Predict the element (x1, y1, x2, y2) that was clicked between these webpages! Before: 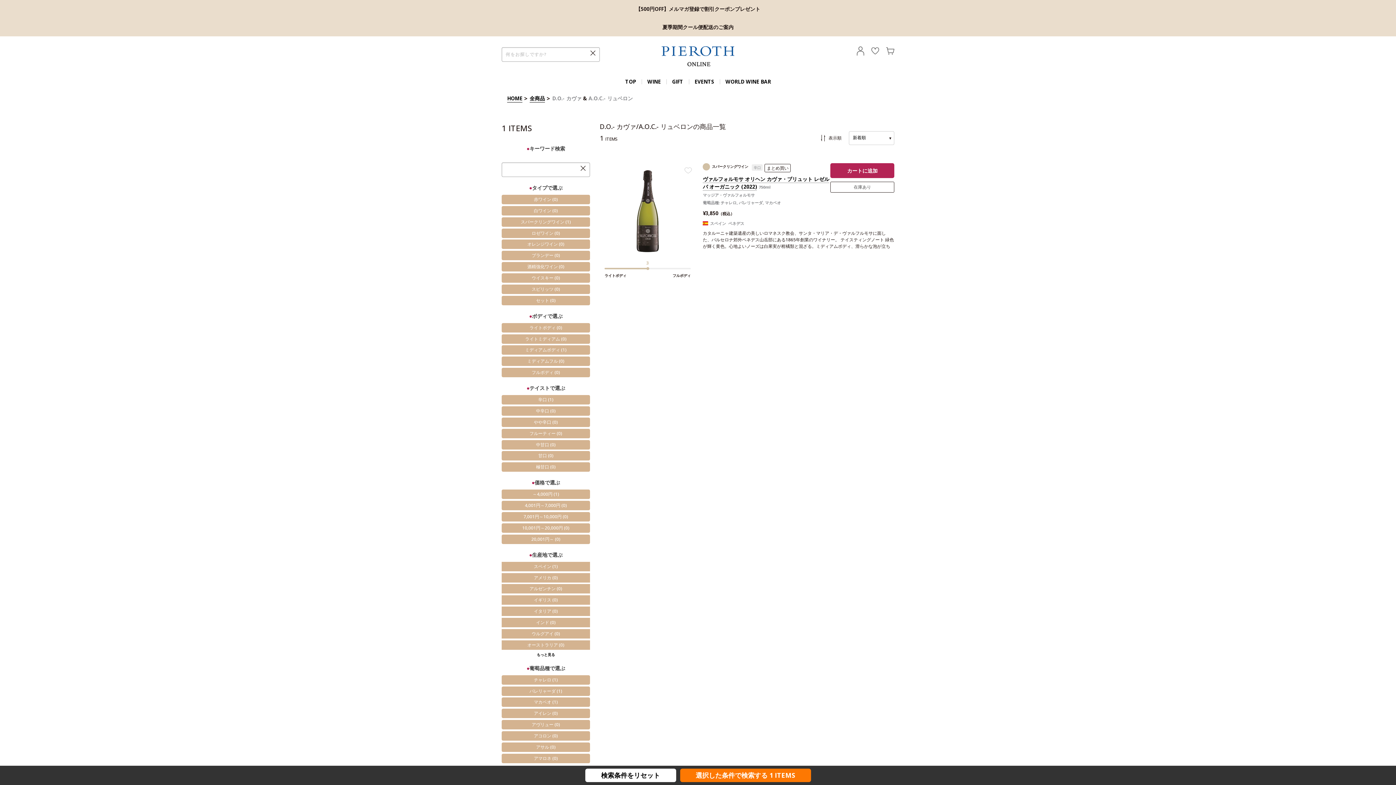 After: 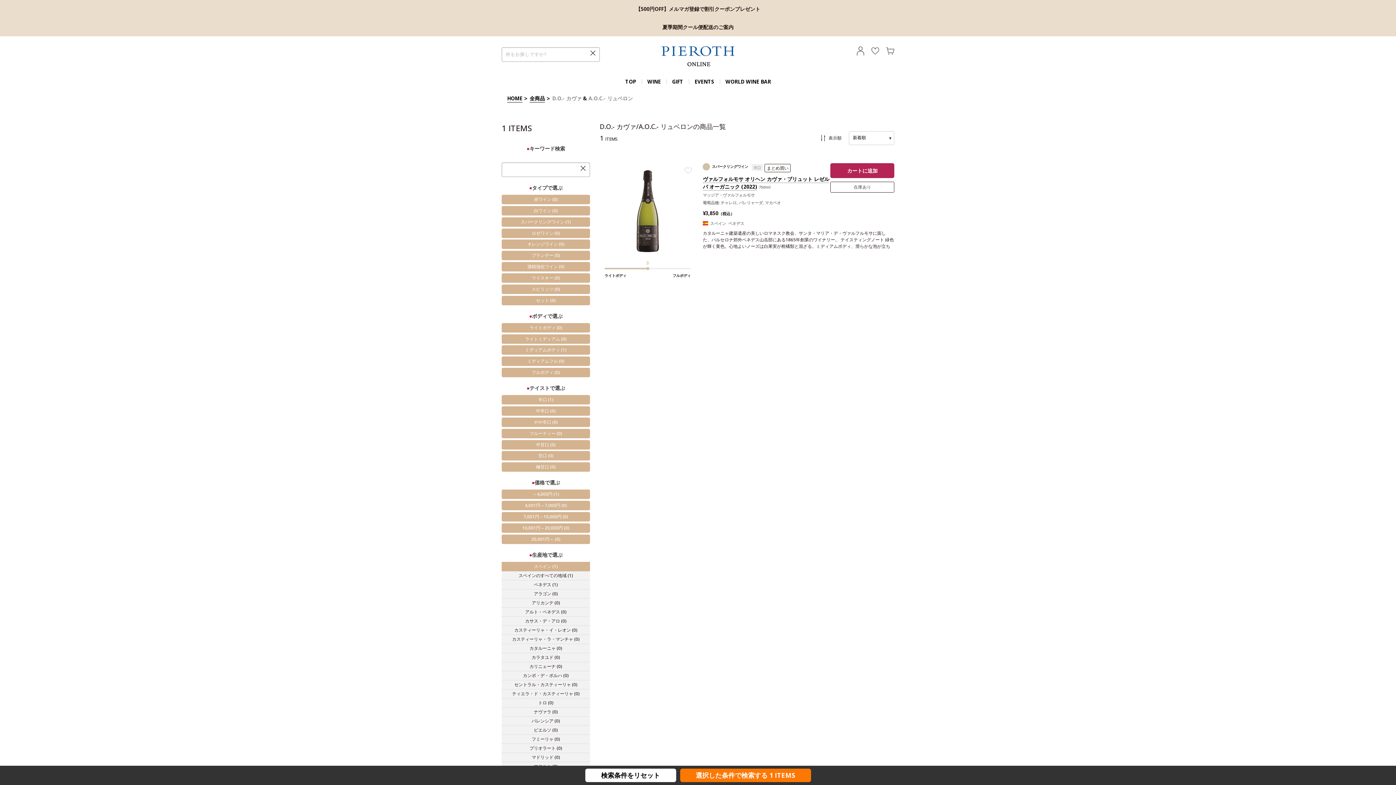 Action: label: スペイン (1) bbox: (501, 562, 590, 571)